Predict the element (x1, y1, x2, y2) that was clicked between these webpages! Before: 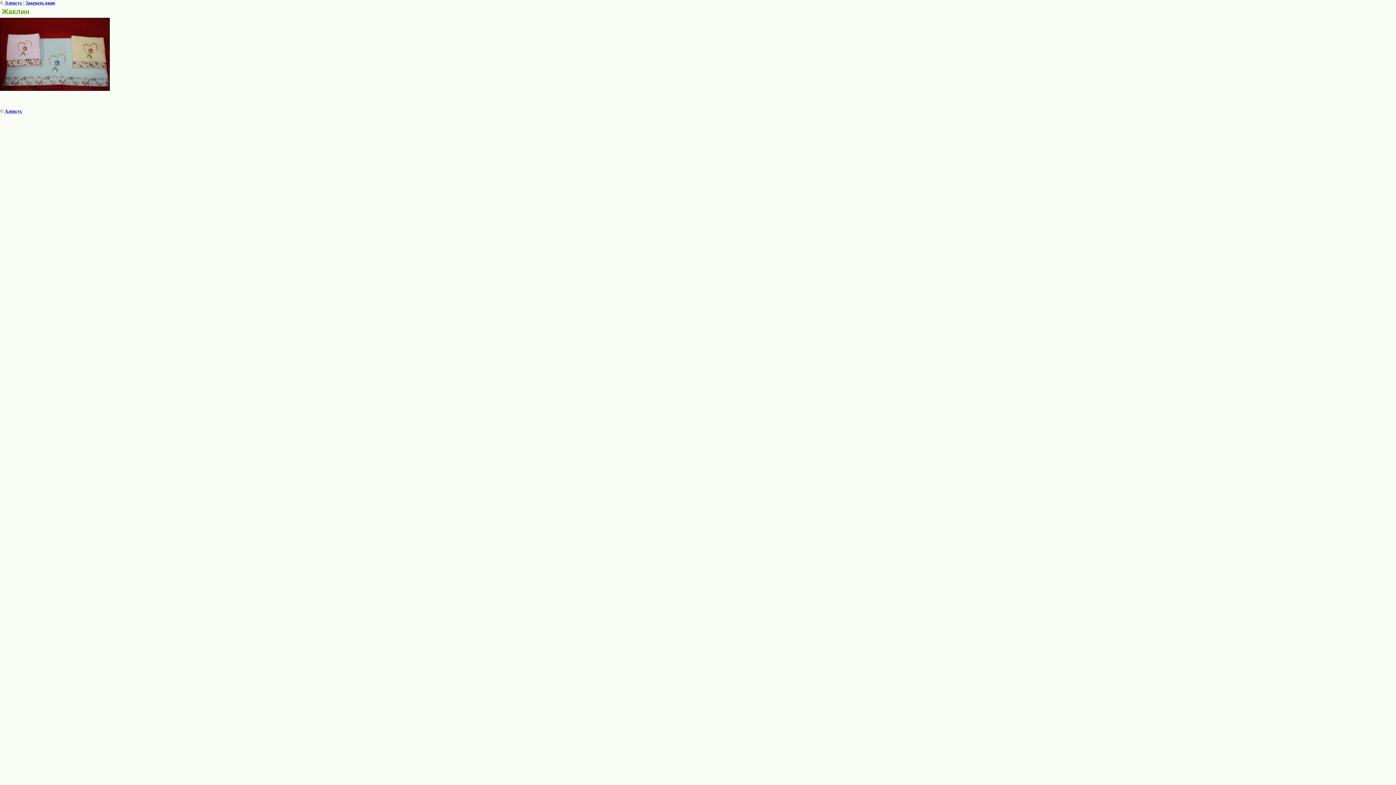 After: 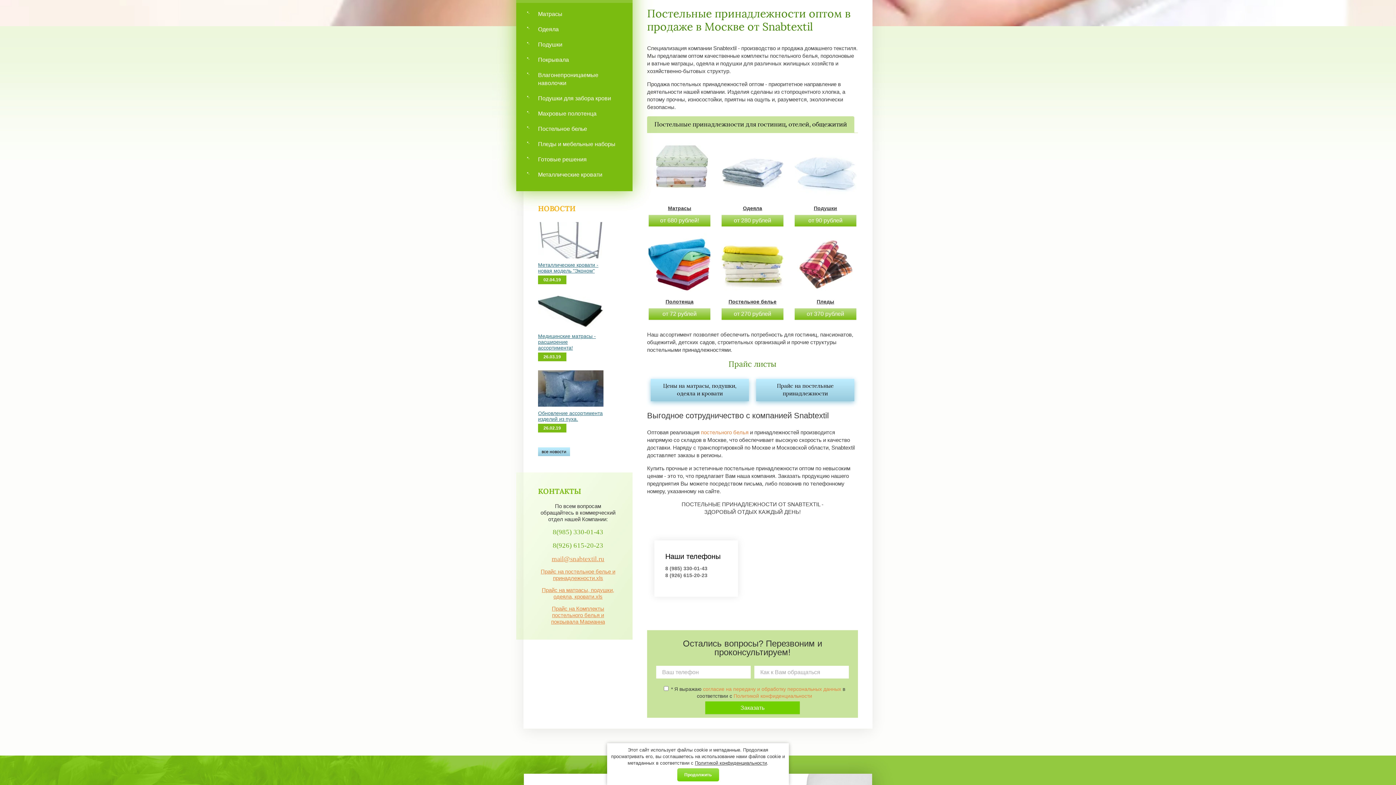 Action: label: Алексус bbox: (4, 108, 22, 113)